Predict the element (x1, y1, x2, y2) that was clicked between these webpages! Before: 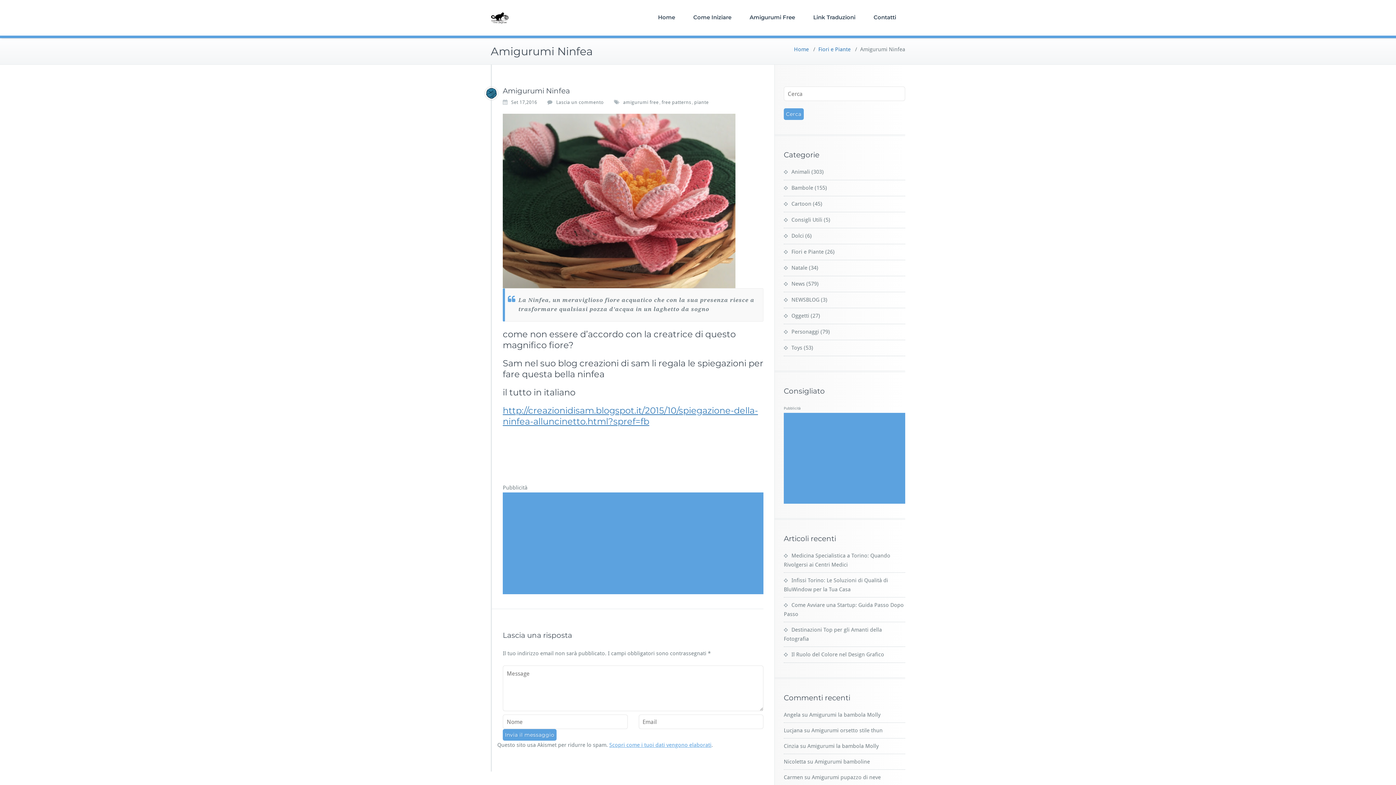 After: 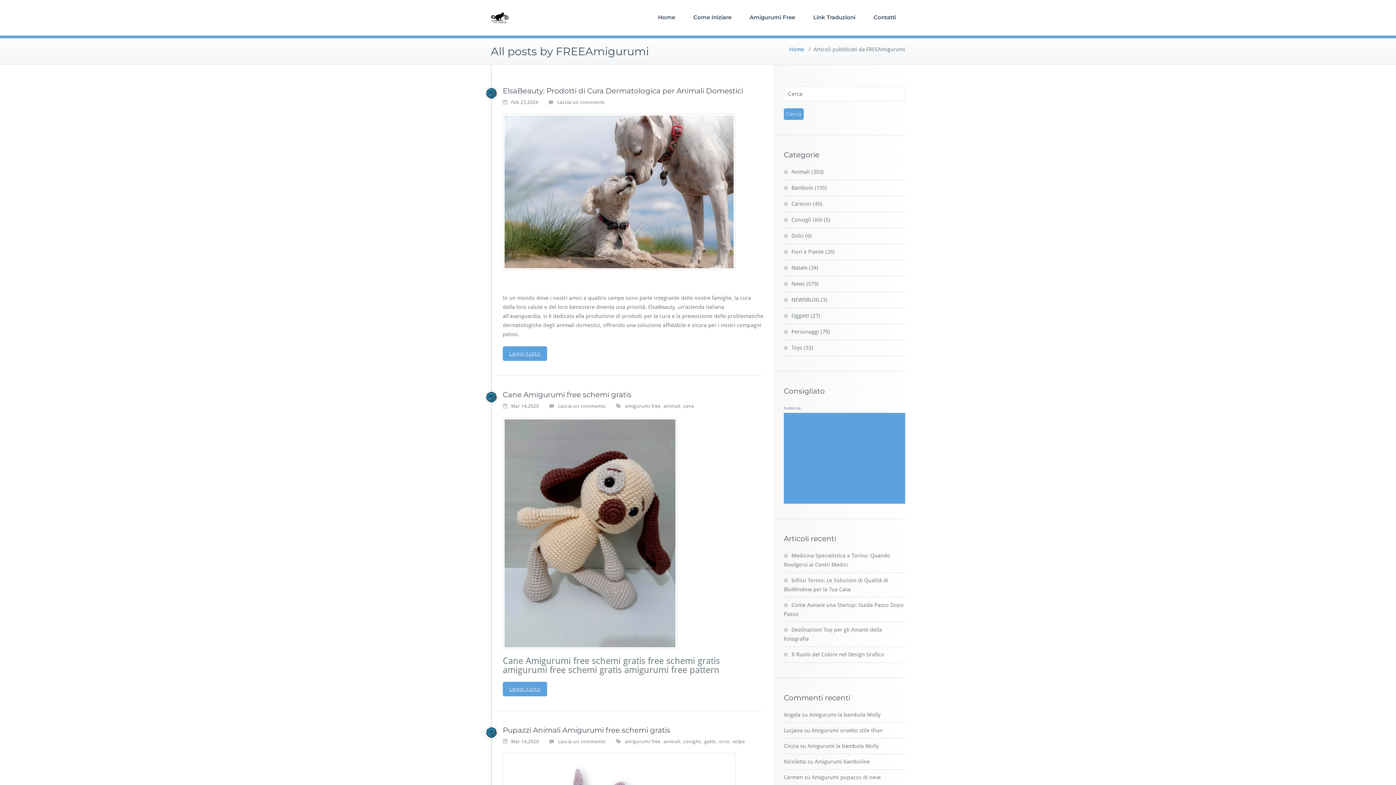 Action: bbox: (484, 86, 498, 100)